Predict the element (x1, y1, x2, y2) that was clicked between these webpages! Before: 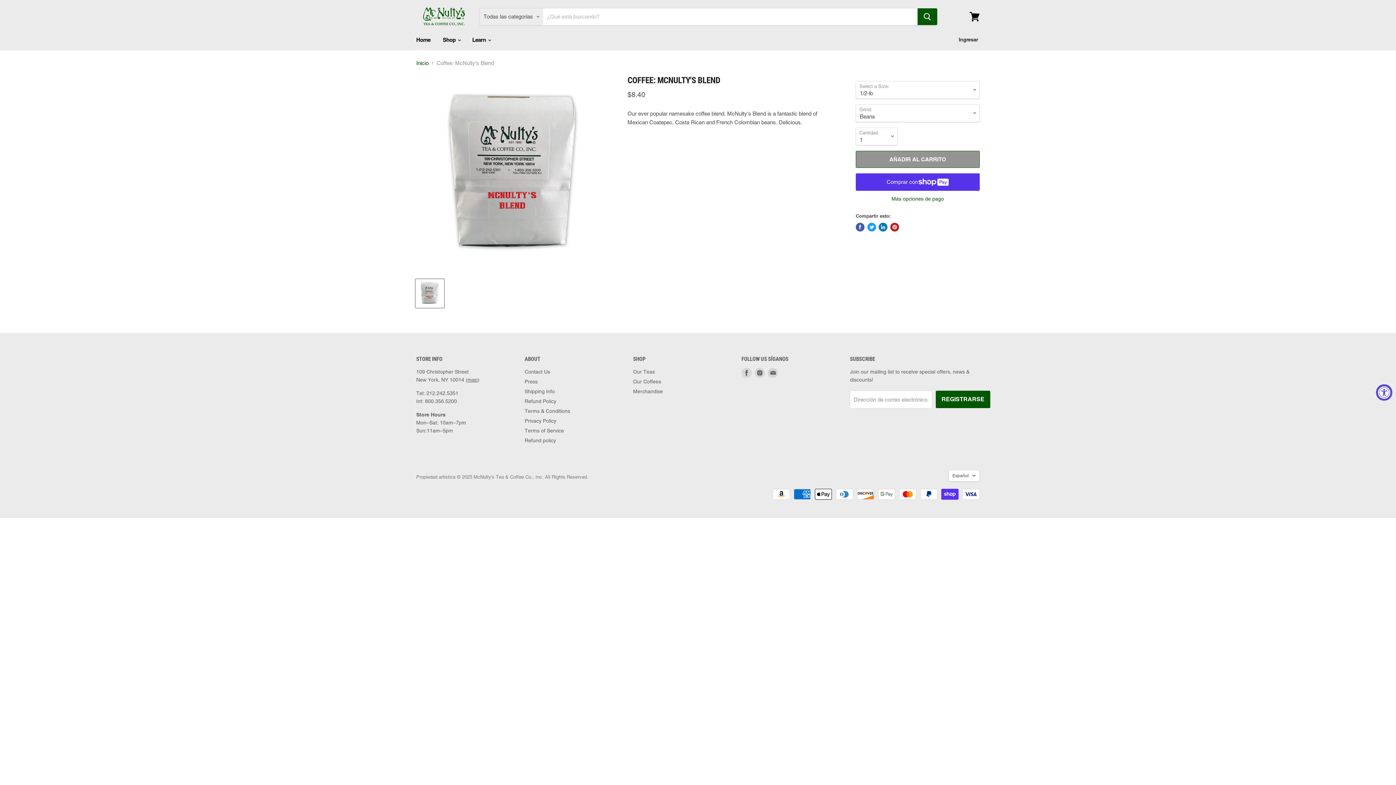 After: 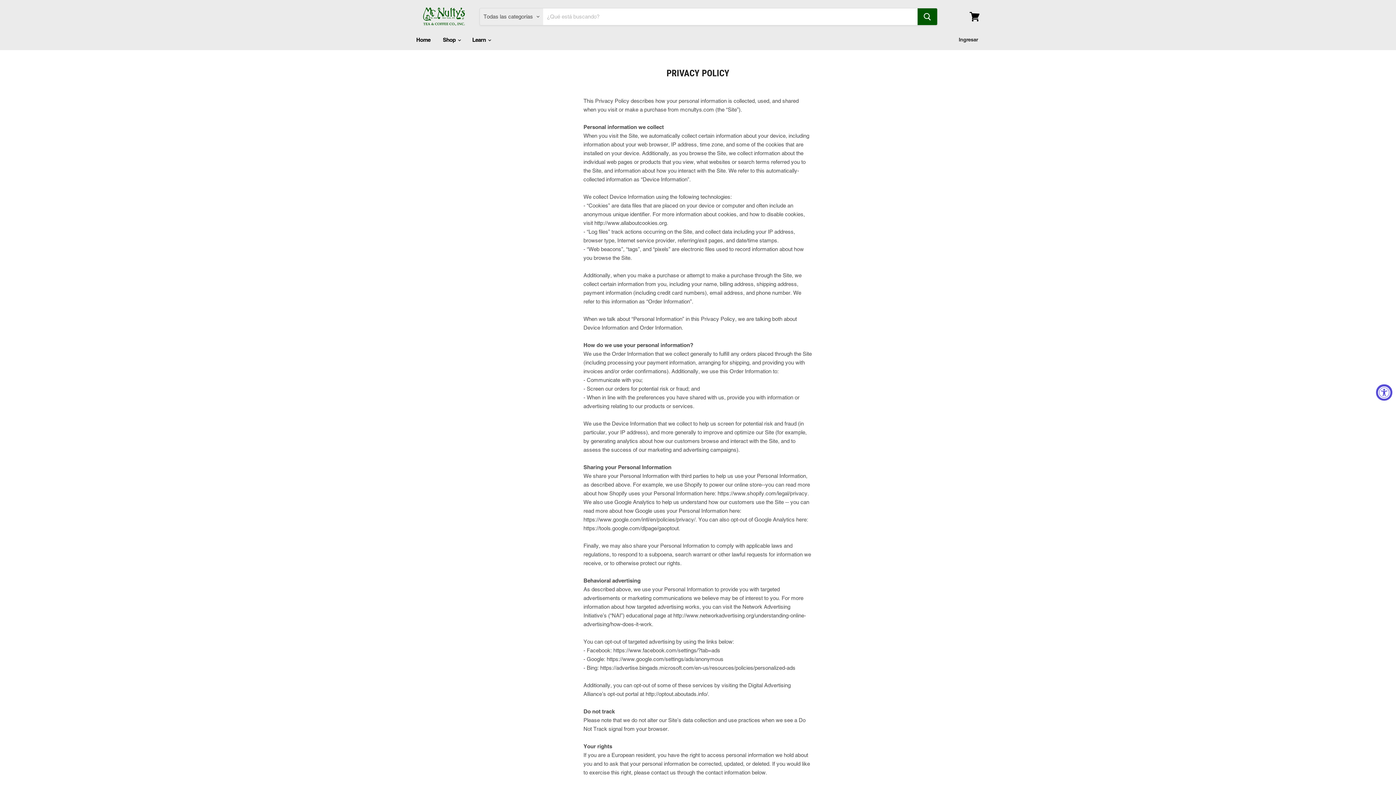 Action: bbox: (524, 418, 556, 423) label: Privacy Policy